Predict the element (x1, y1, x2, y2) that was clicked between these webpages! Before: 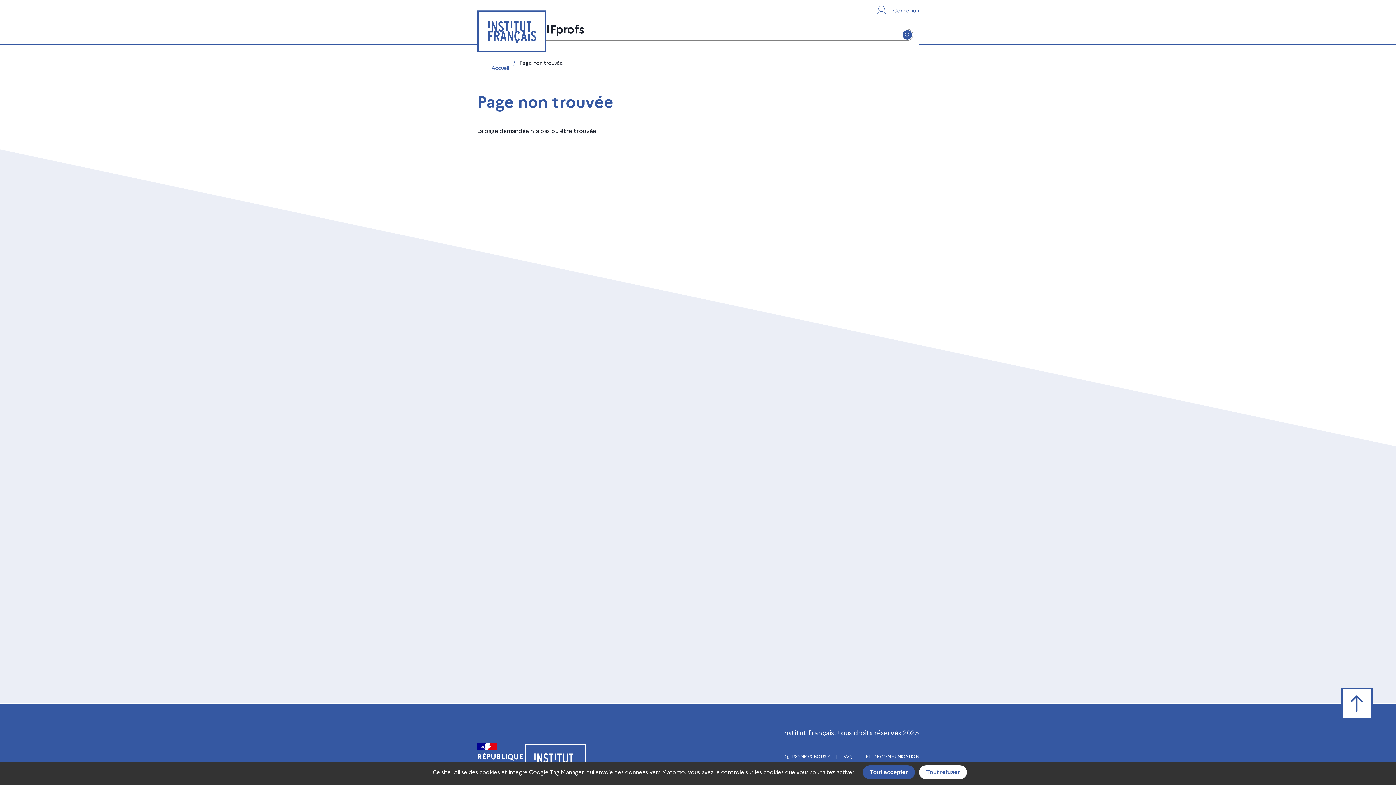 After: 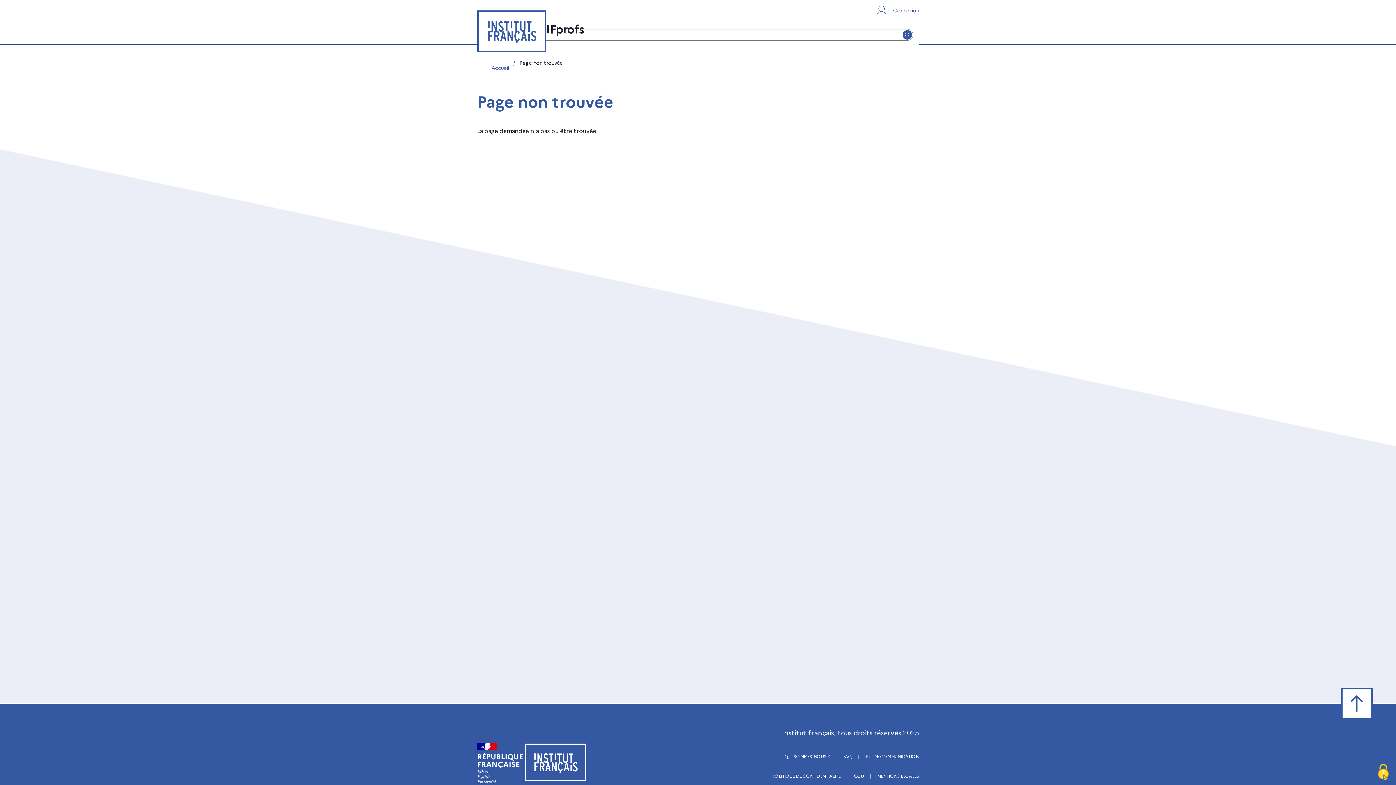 Action: label: Cookies : Tout refuser bbox: (919, 765, 967, 779)